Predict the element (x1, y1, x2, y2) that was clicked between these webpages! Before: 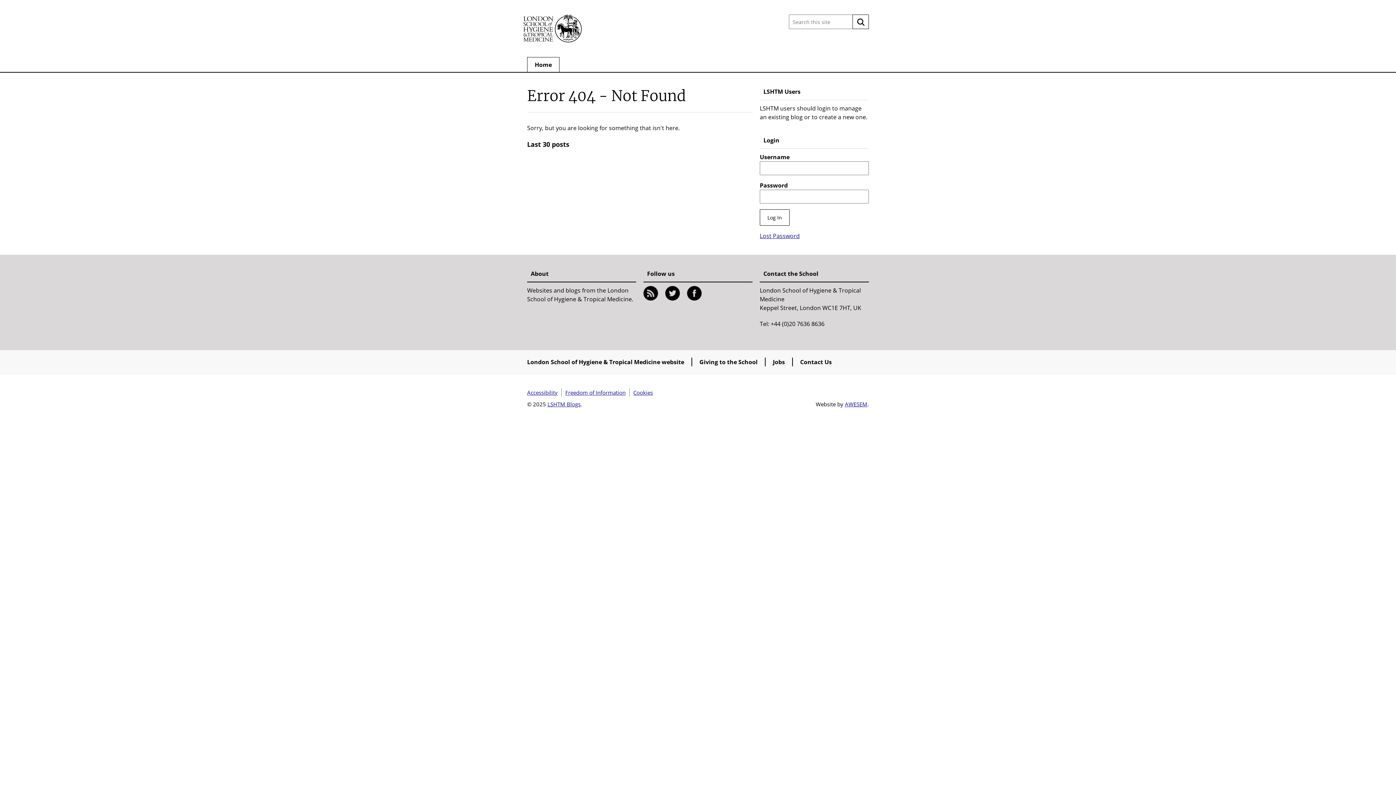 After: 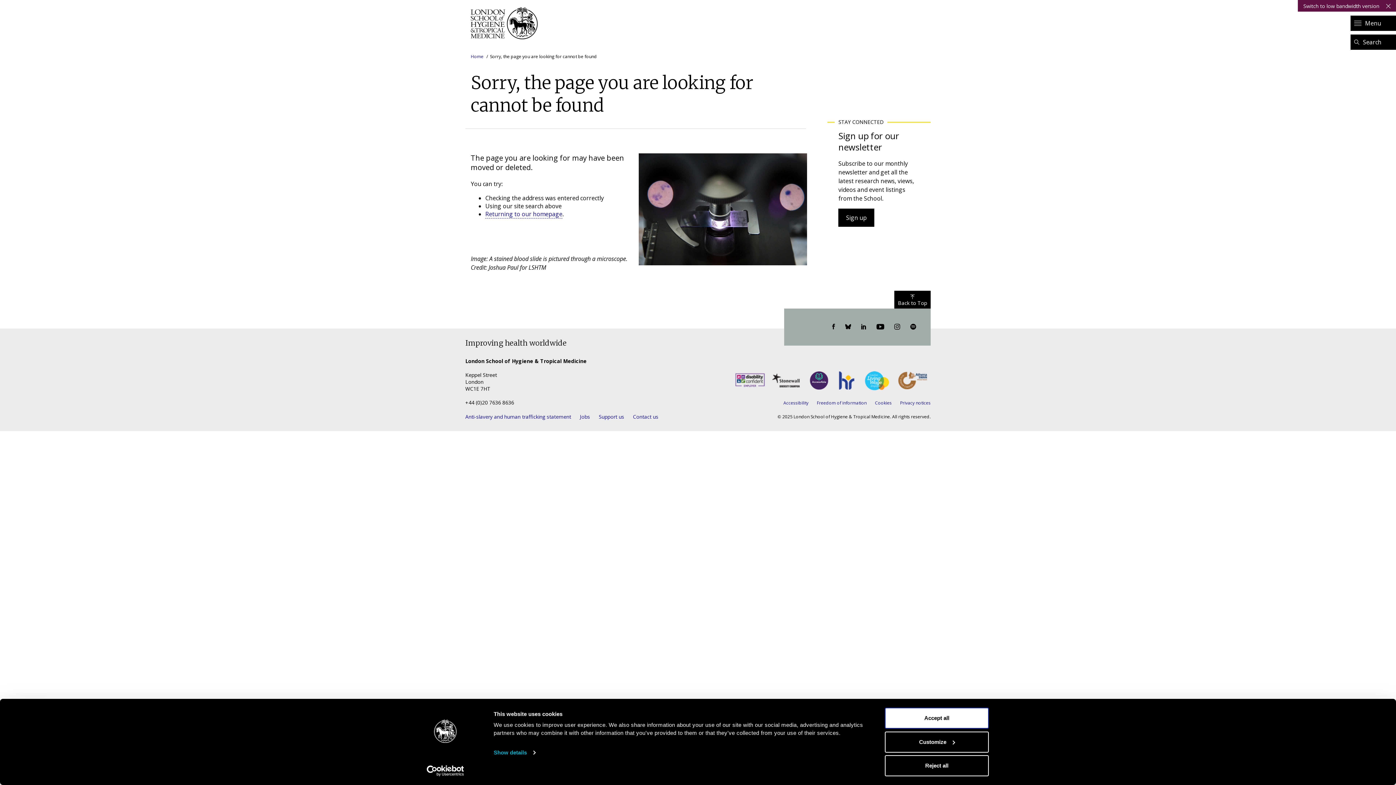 Action: bbox: (633, 389, 653, 396) label: Cookies